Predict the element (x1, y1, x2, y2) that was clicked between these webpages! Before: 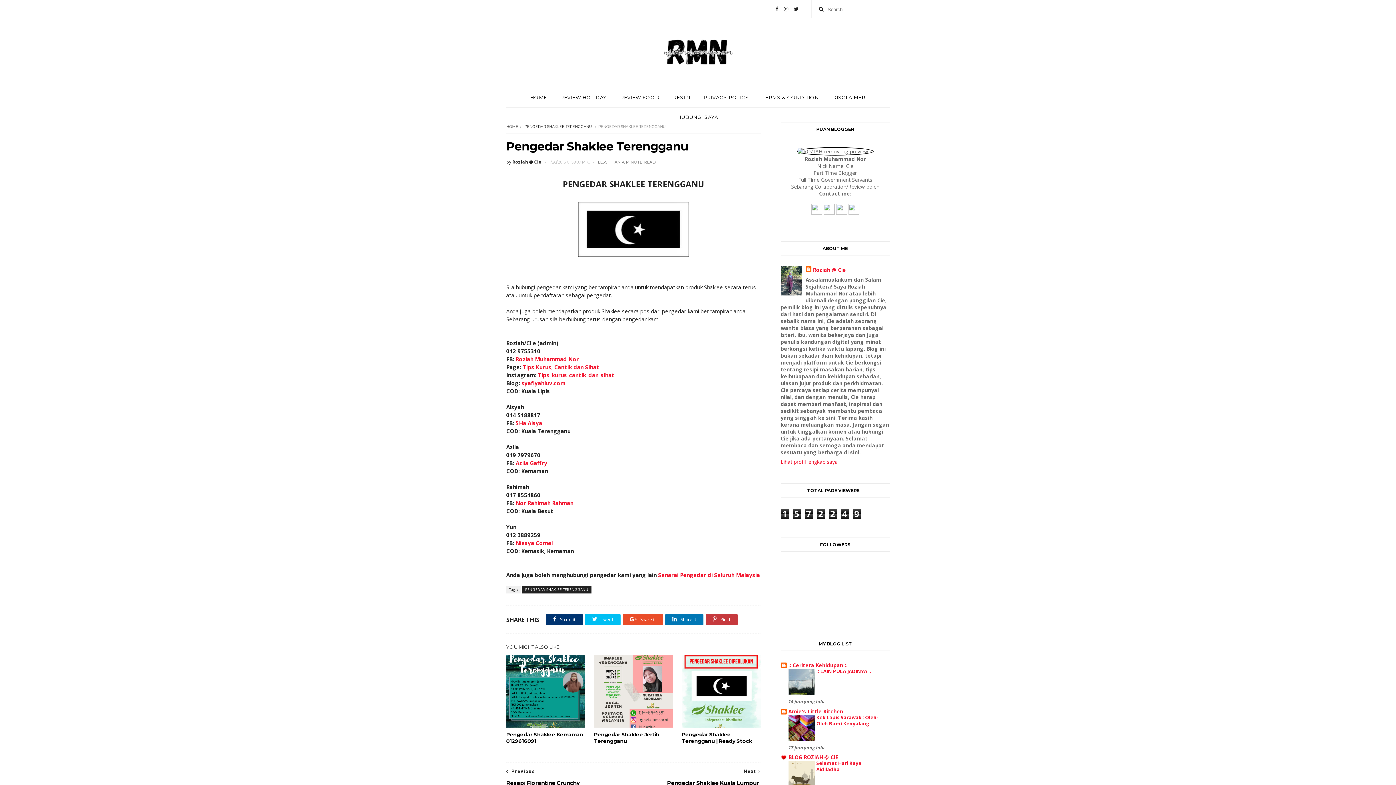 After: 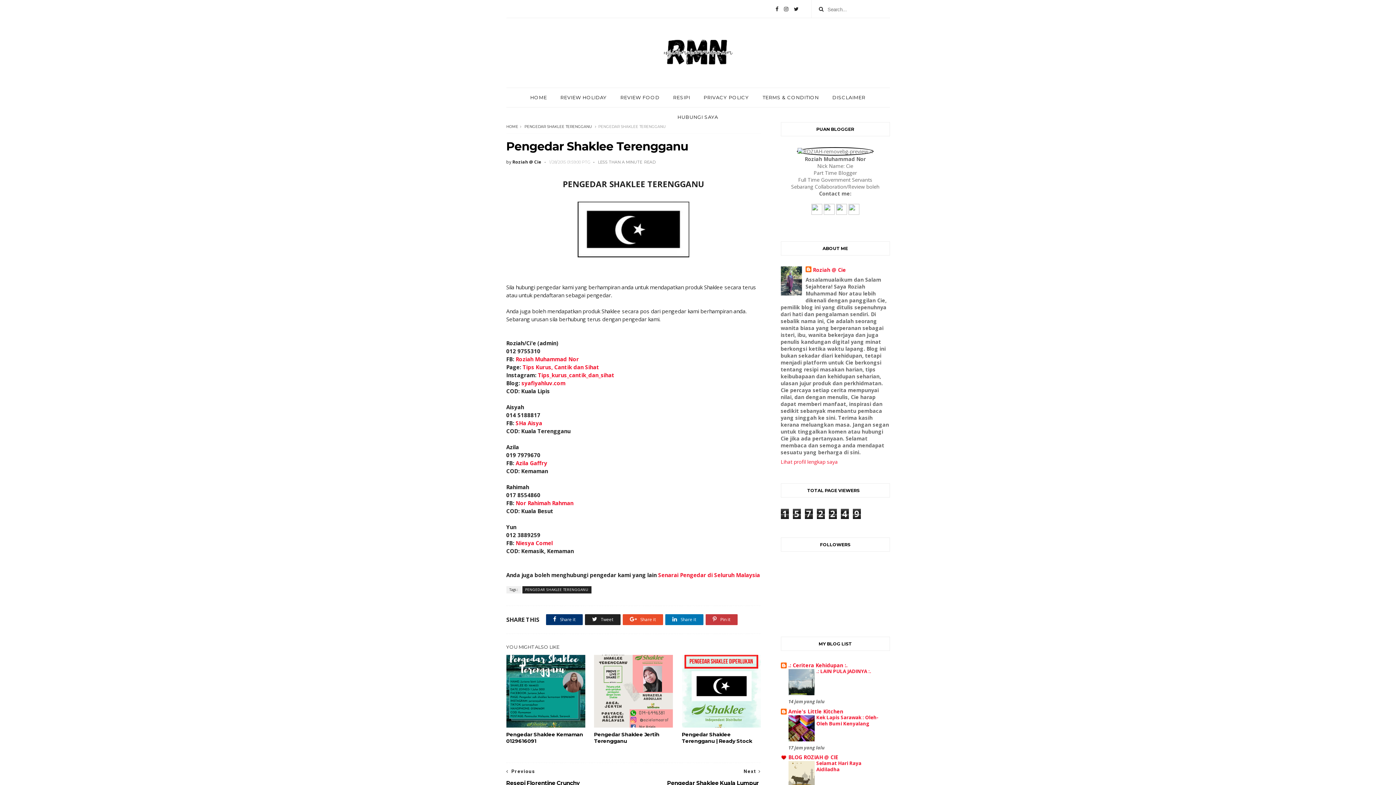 Action: bbox: (584, 614, 620, 625) label:  Tweet